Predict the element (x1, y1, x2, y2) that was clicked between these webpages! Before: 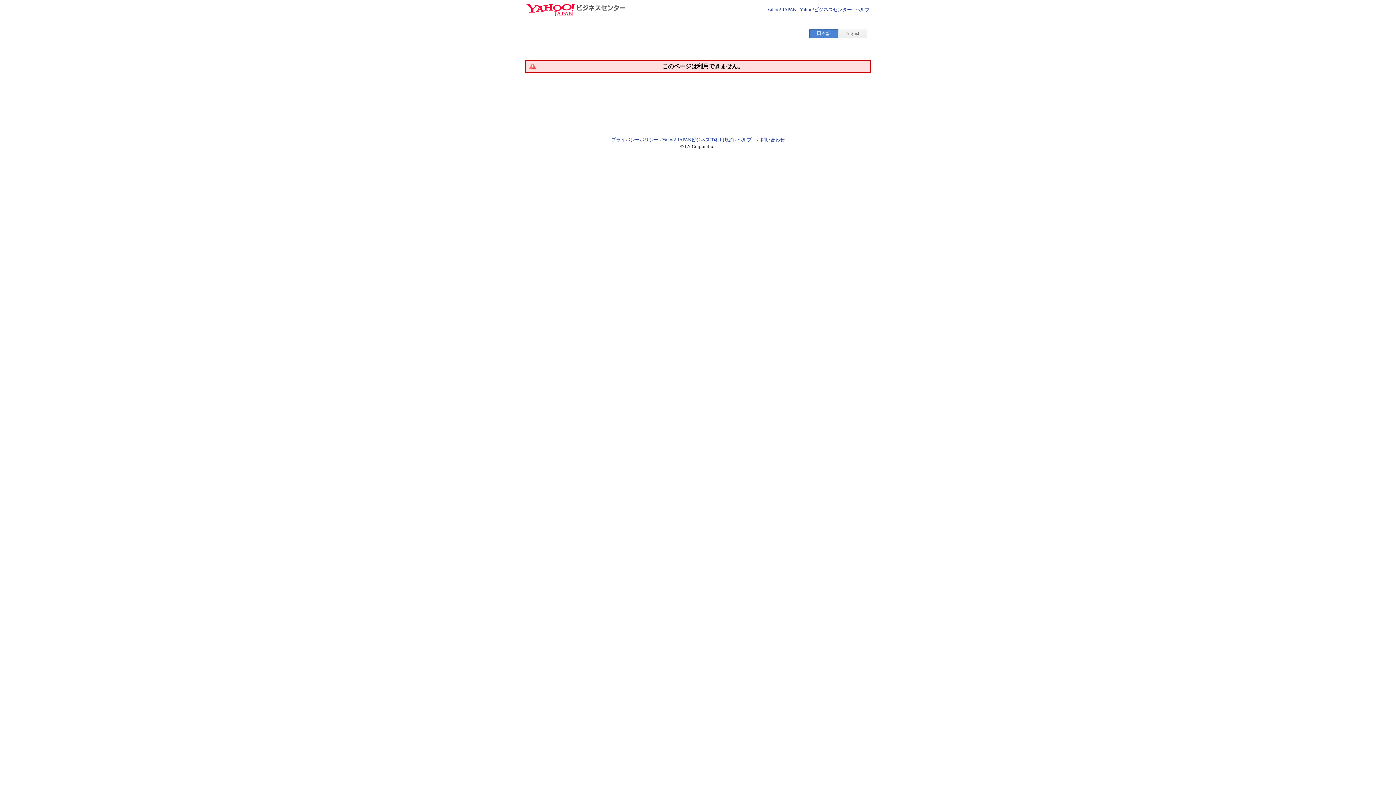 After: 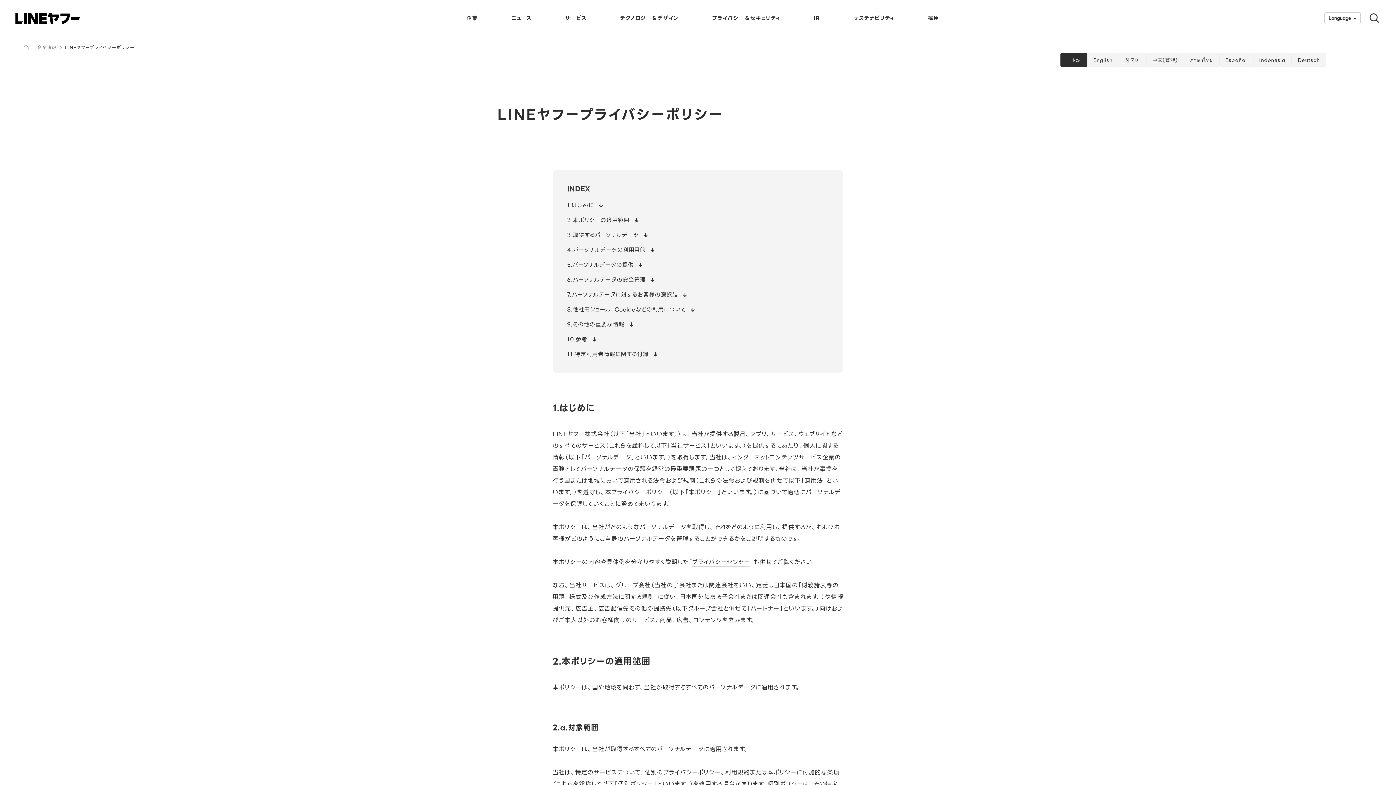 Action: label: プライバシーポリシー bbox: (611, 137, 658, 142)